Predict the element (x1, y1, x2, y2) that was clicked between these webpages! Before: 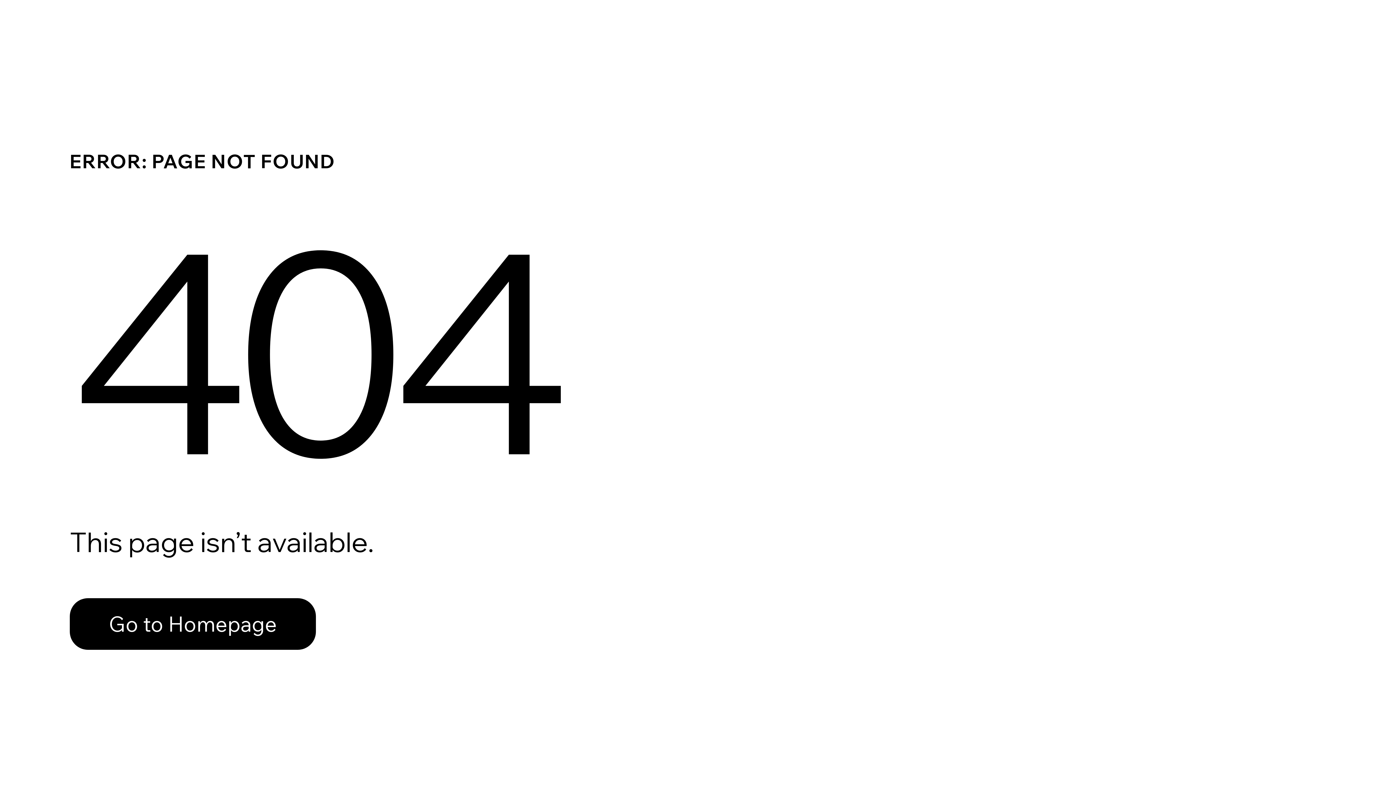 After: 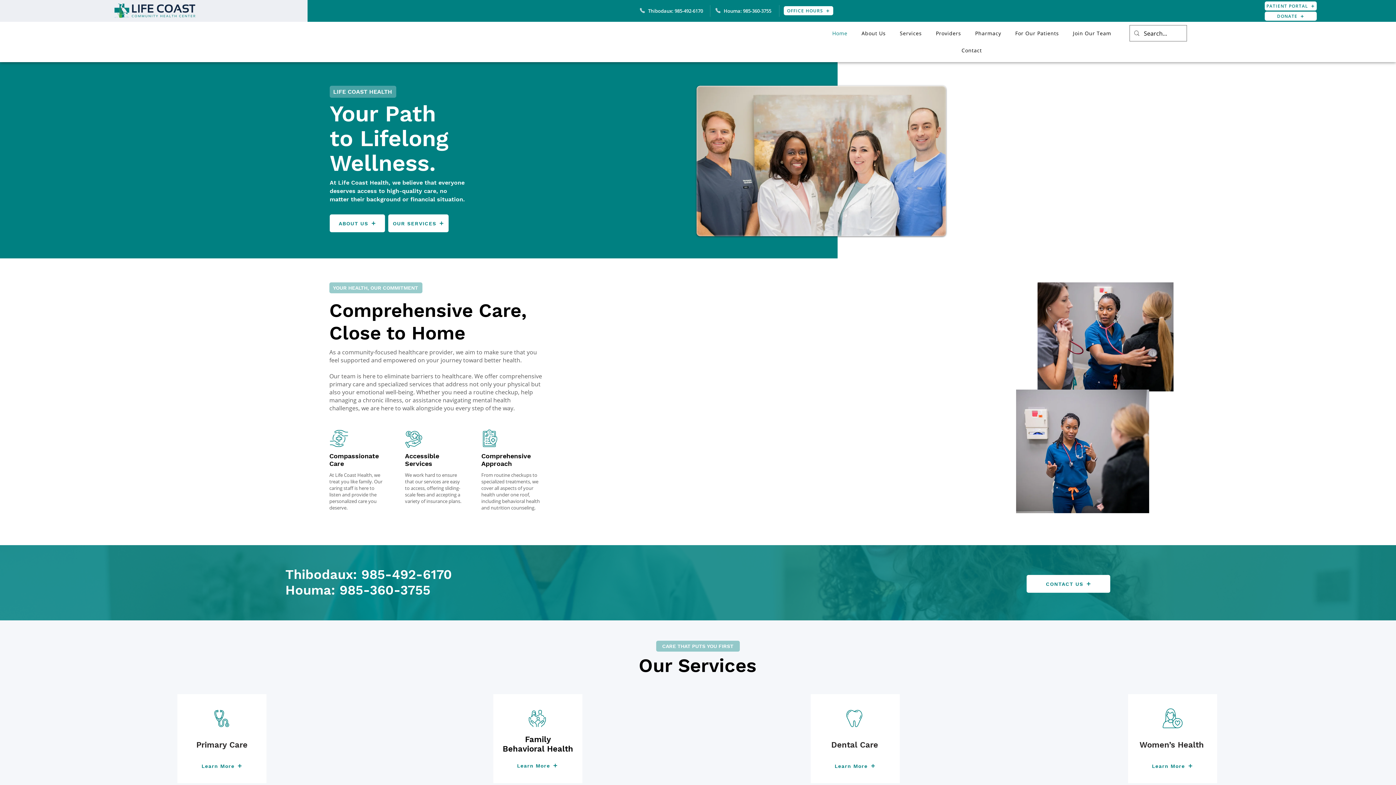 Action: bbox: (69, 582, 768, 659) label: Go to Homepage